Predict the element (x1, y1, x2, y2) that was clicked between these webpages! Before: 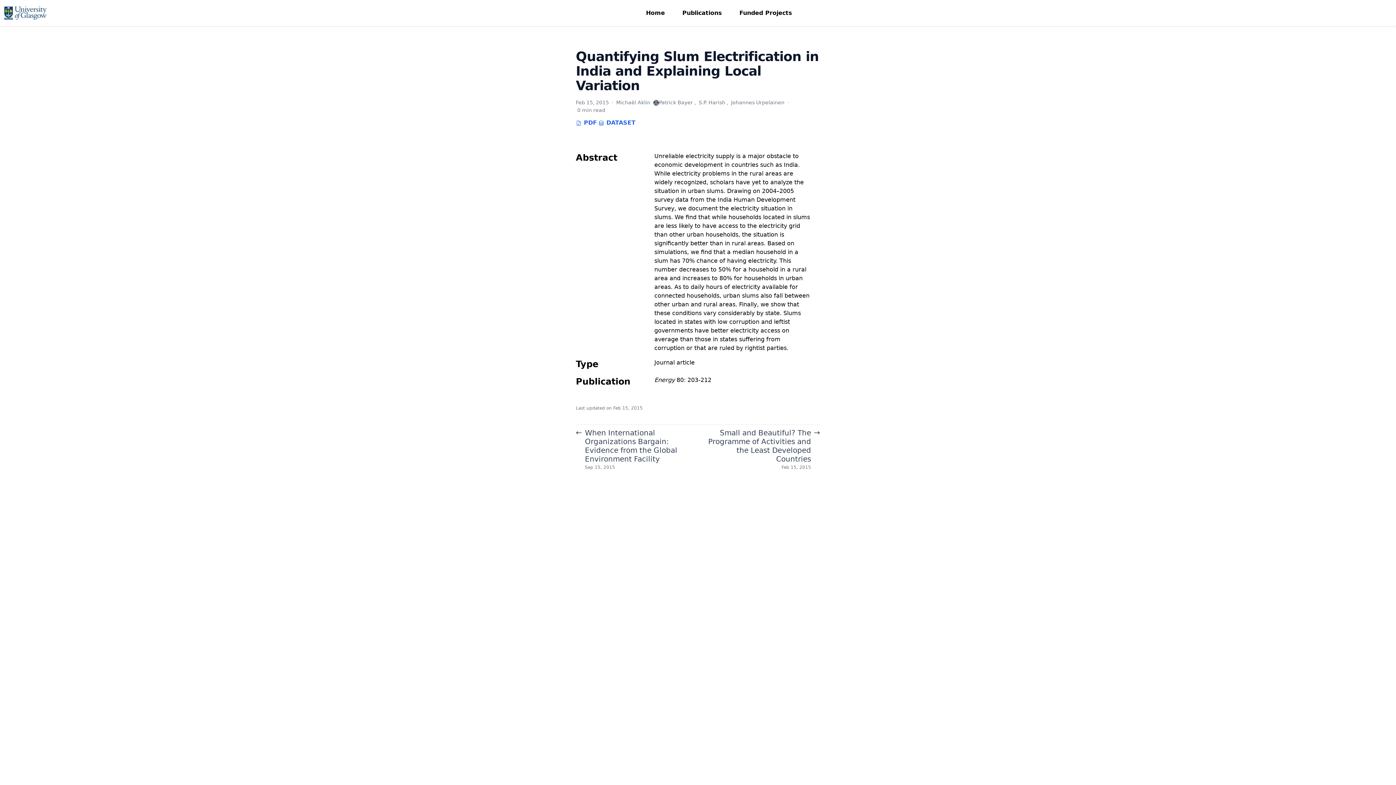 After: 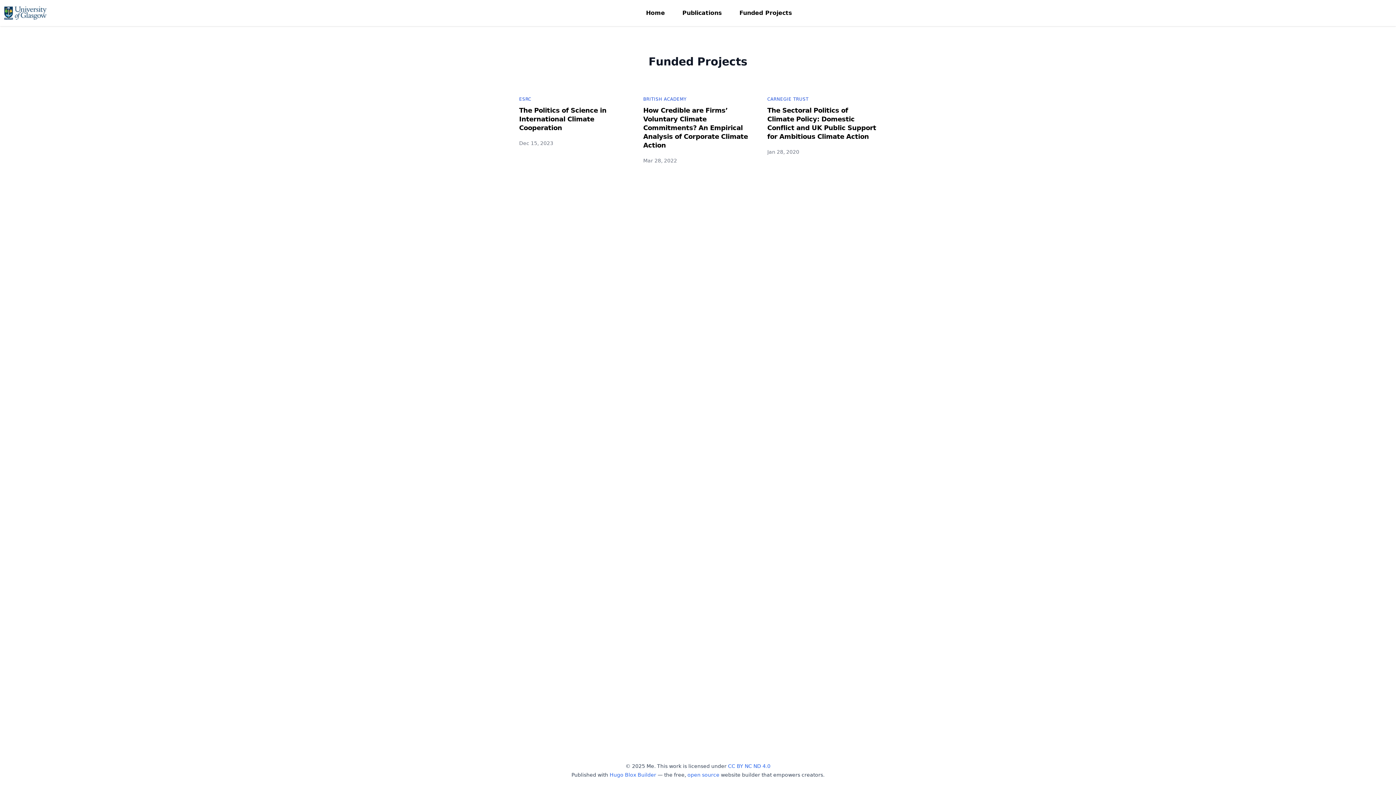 Action: label: Funded Projects bbox: (736, 4, 795, 21)